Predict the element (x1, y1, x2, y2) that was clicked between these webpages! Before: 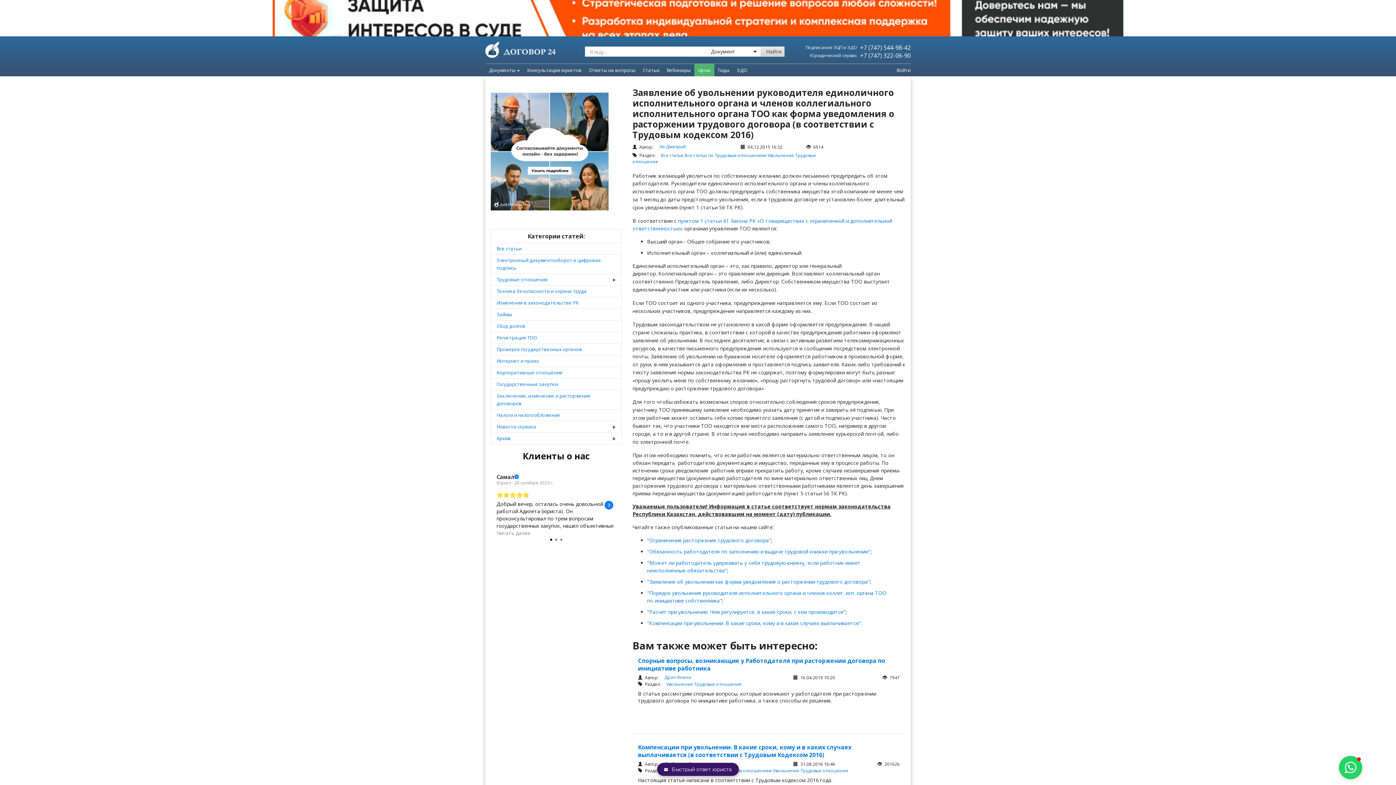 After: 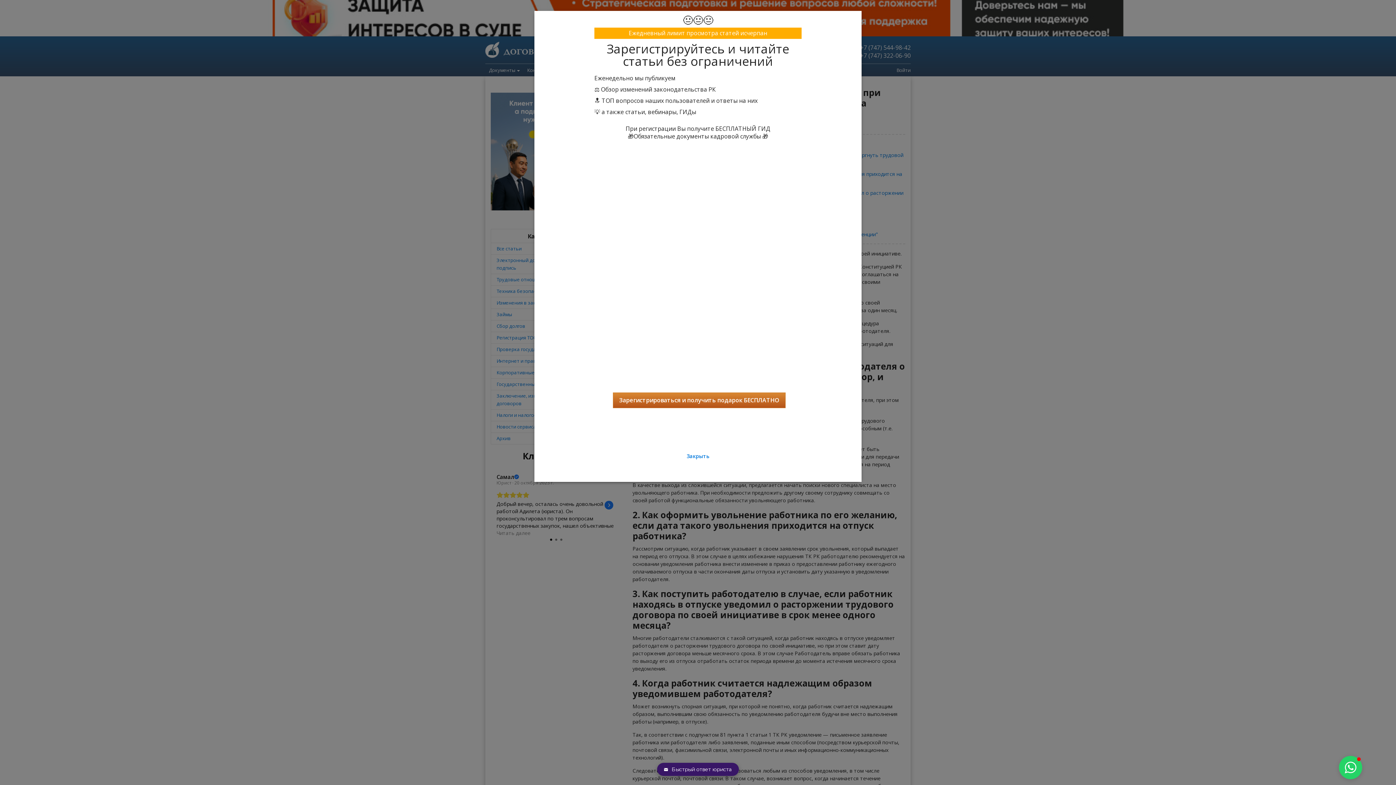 Action: label: Спорные вопросы, возникающие у Работодателя при расторжении договора по инициативе работника bbox: (638, 657, 885, 672)